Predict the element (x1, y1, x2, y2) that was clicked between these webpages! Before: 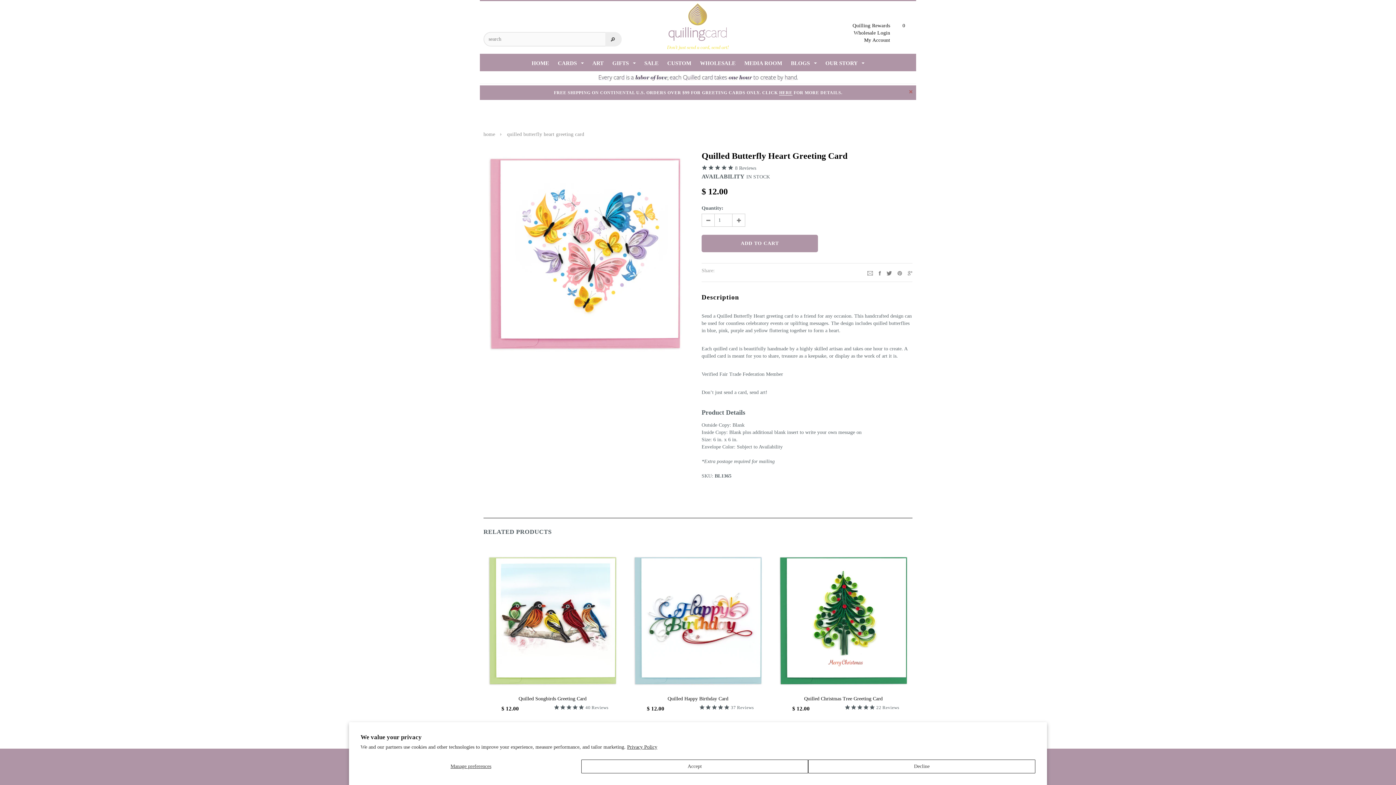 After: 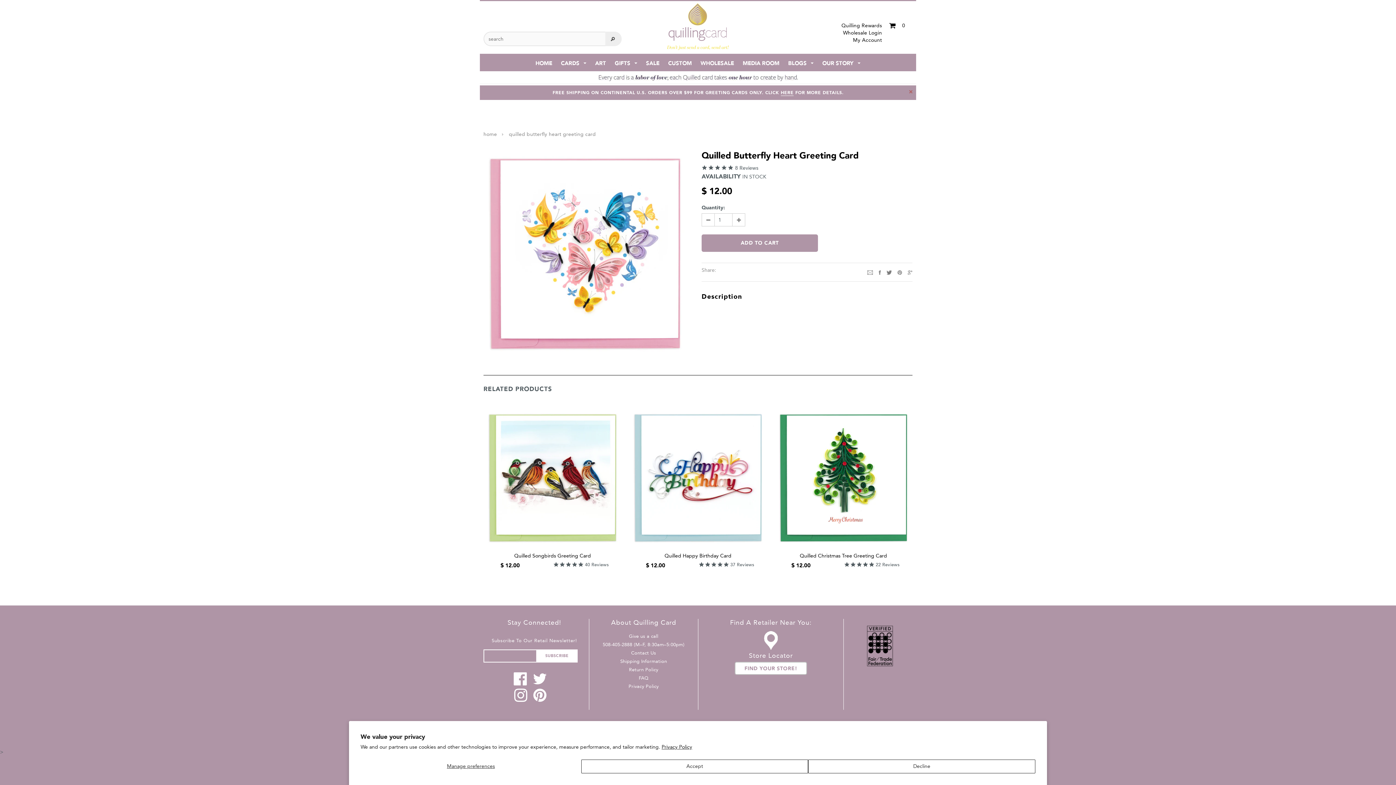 Action: bbox: (701, 293, 739, 301) label: Description